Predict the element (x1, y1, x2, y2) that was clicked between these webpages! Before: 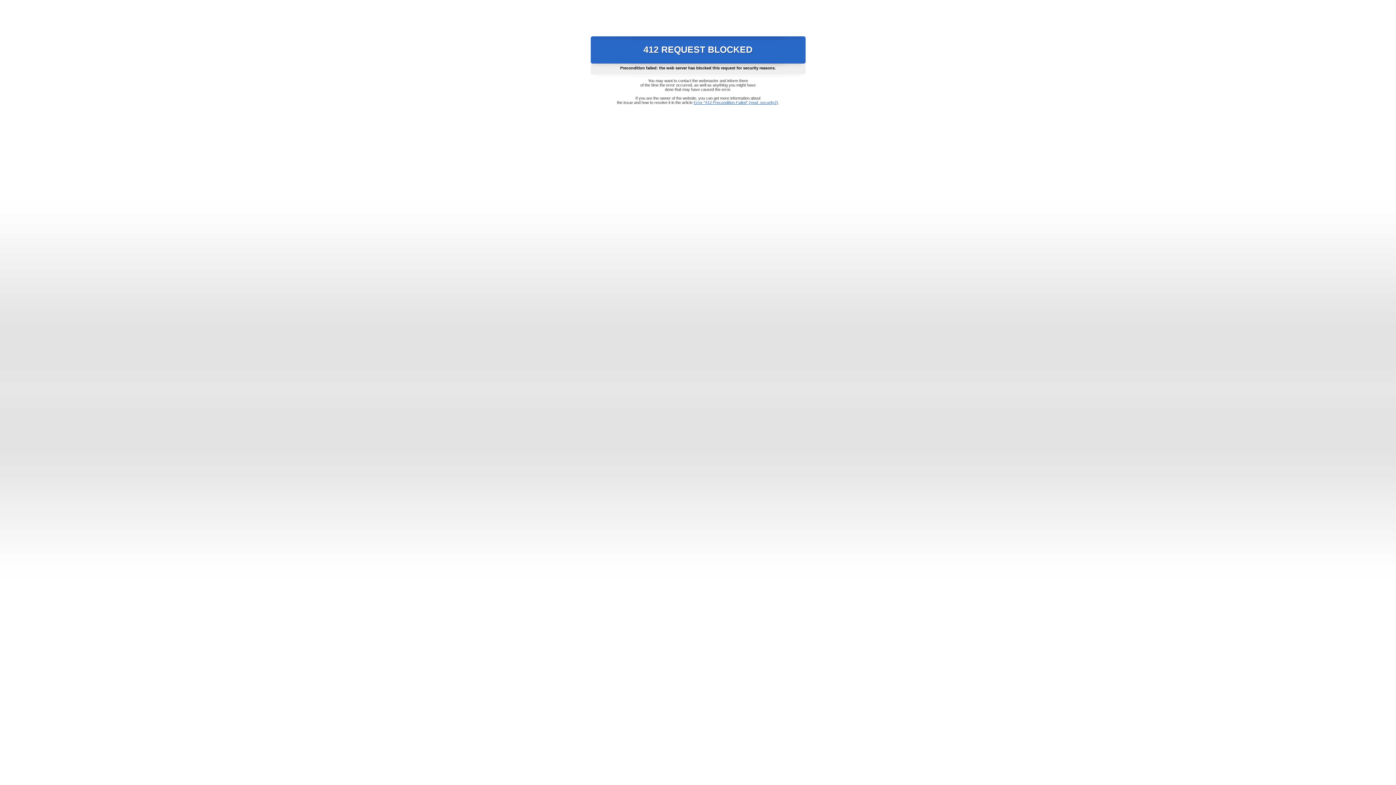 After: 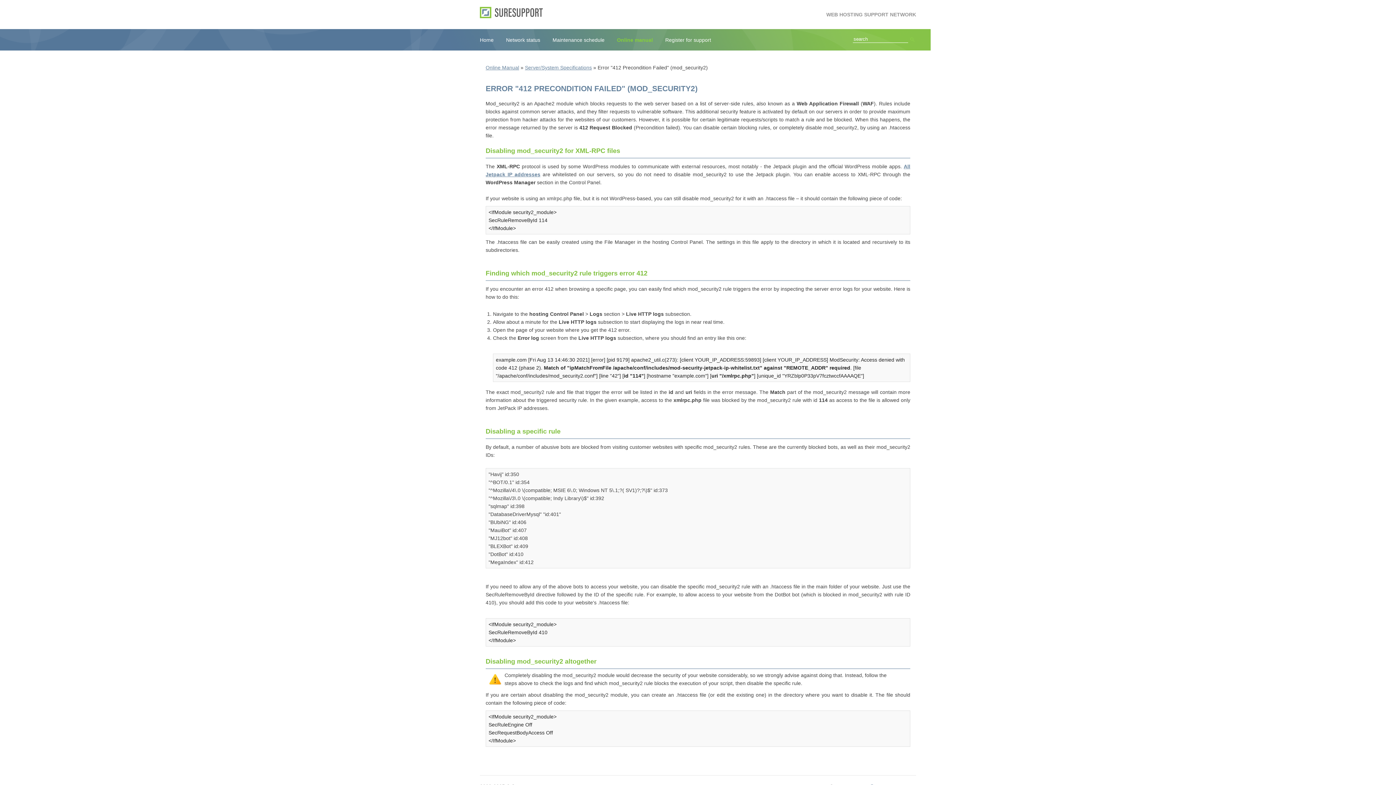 Action: label: Error "412 Precondition Failed" (mod_security2) bbox: (693, 100, 778, 104)